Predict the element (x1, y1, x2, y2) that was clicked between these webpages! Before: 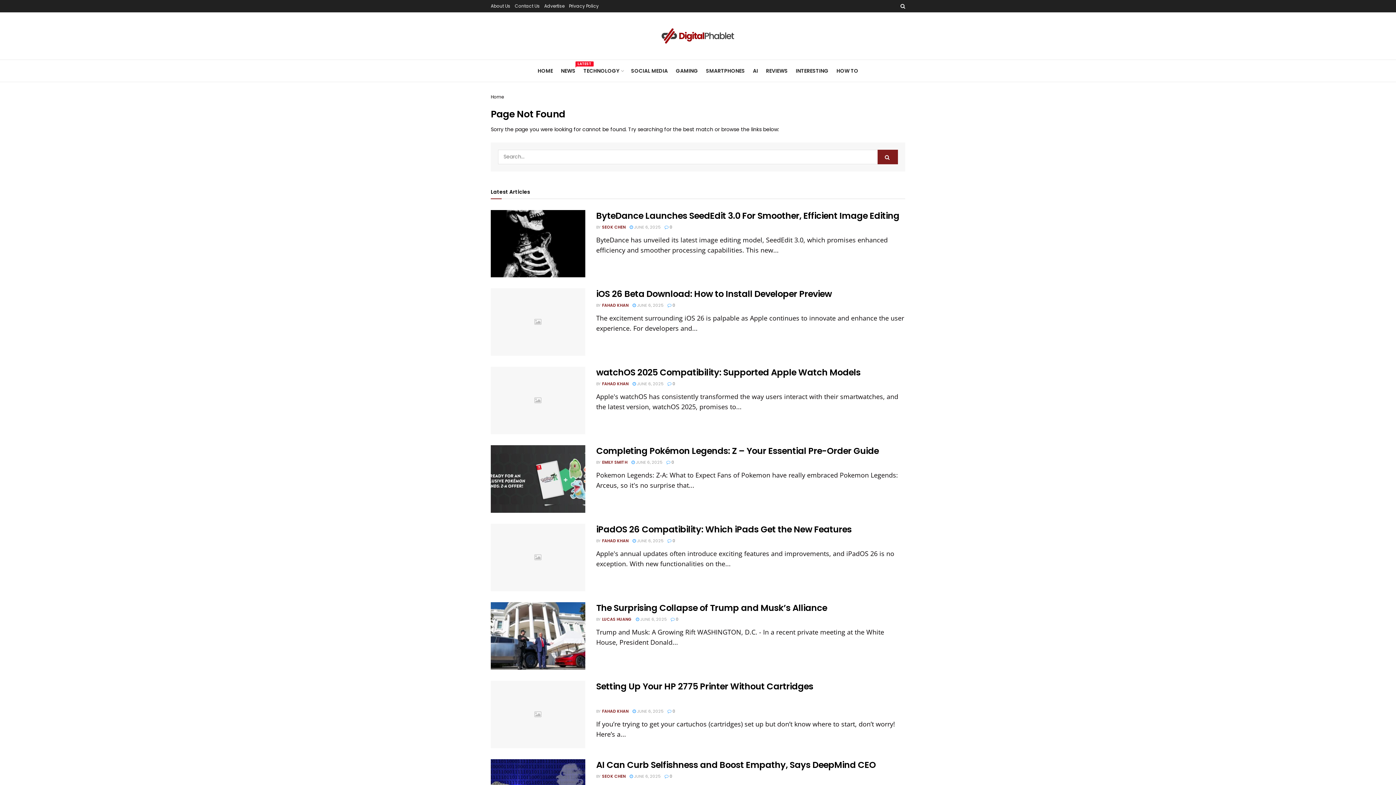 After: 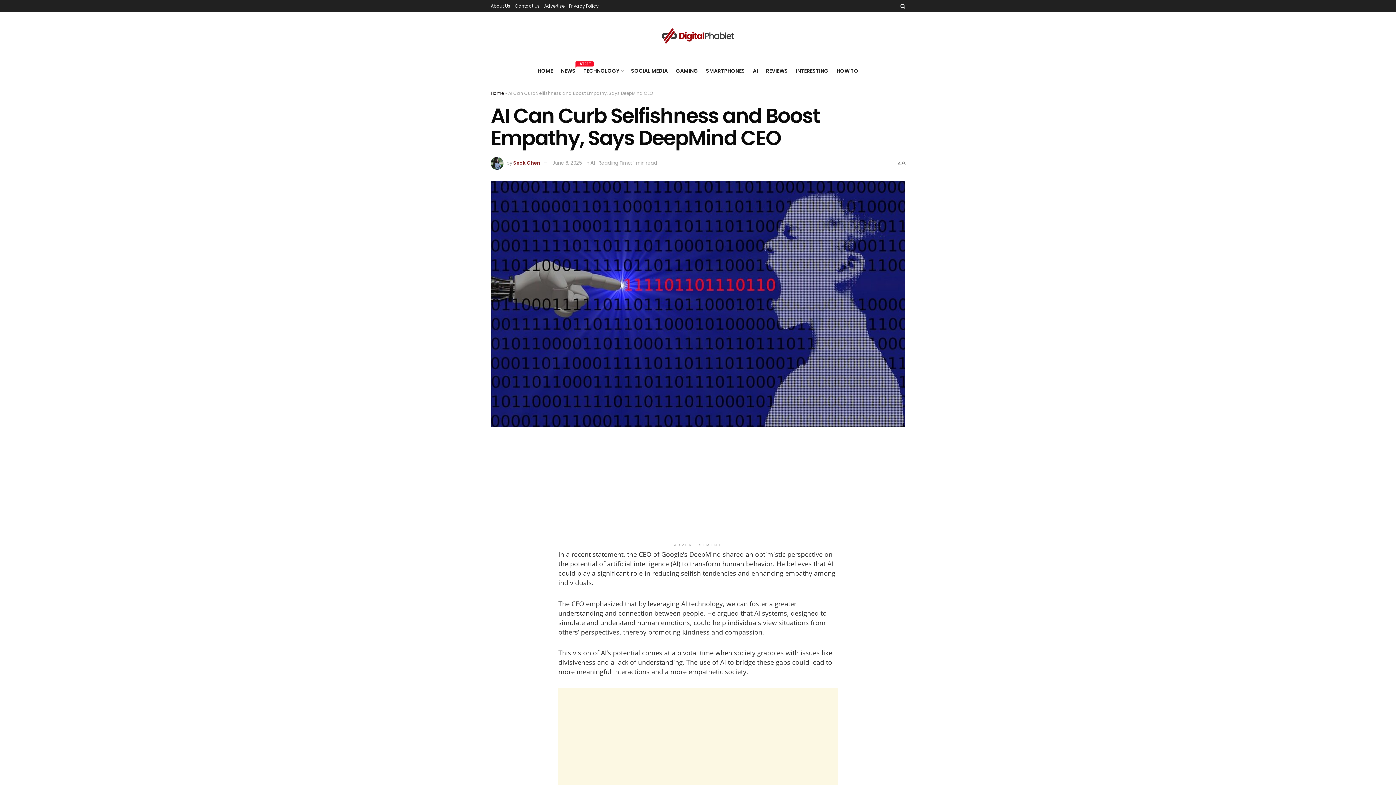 Action: bbox: (664, 773, 672, 779) label:  0